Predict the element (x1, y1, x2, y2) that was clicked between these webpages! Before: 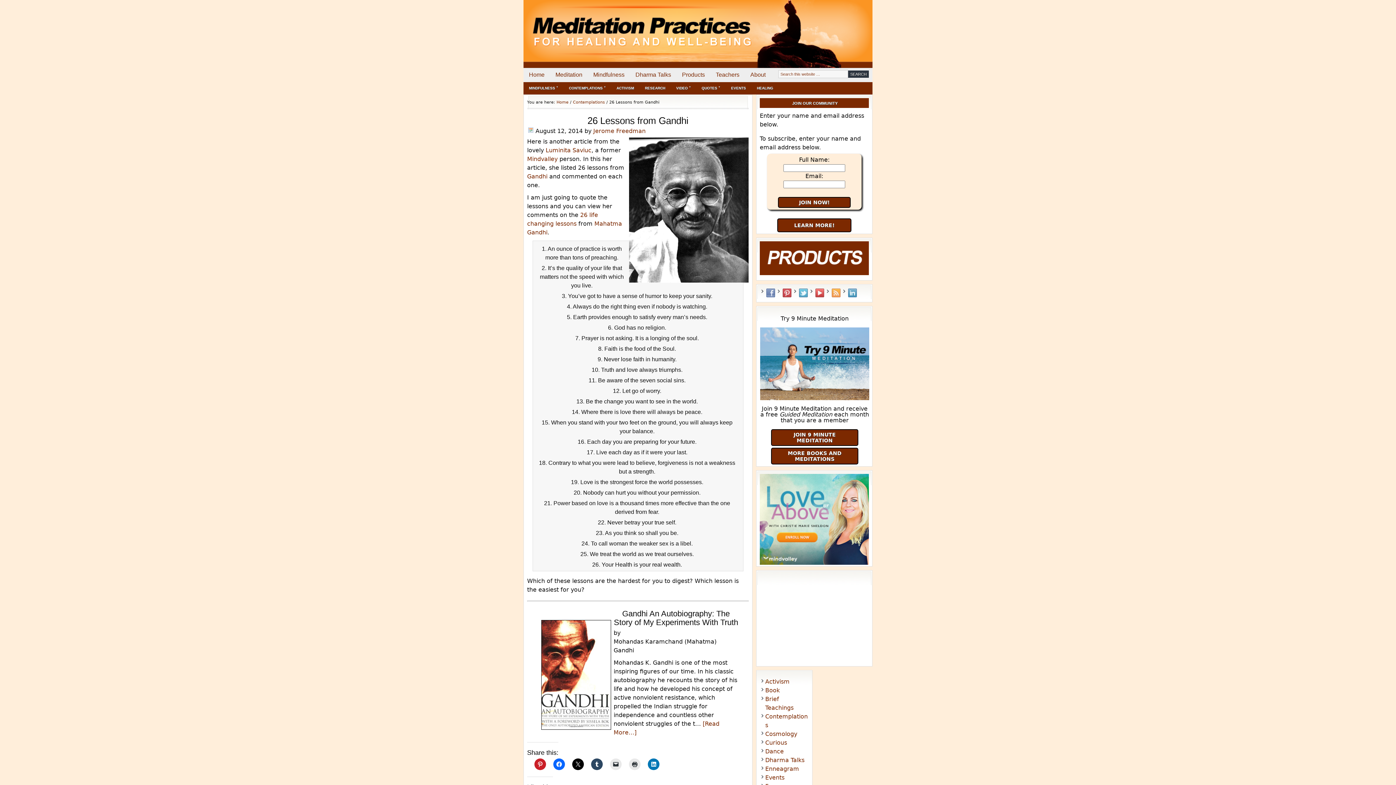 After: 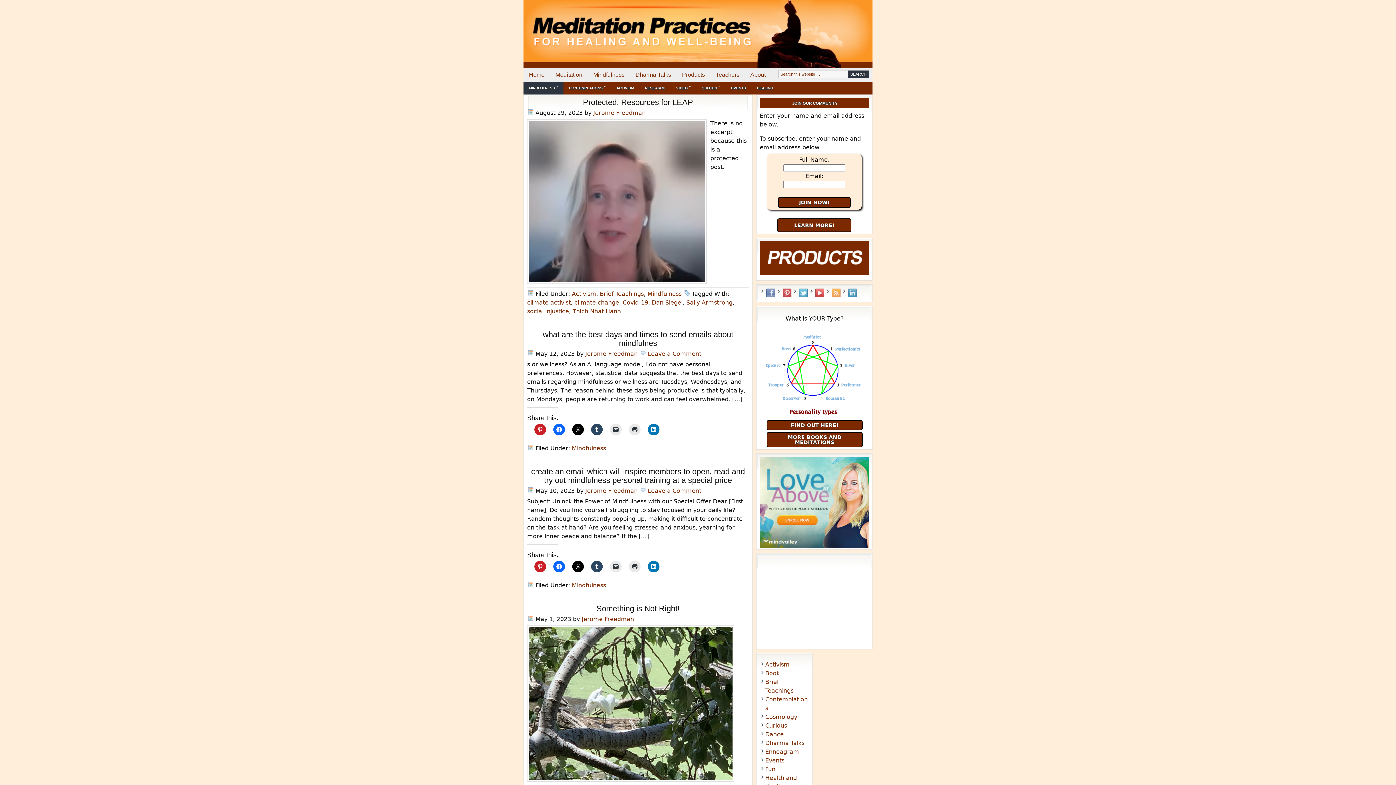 Action: bbox: (765, 775, 799, 782) label: Mindfulness